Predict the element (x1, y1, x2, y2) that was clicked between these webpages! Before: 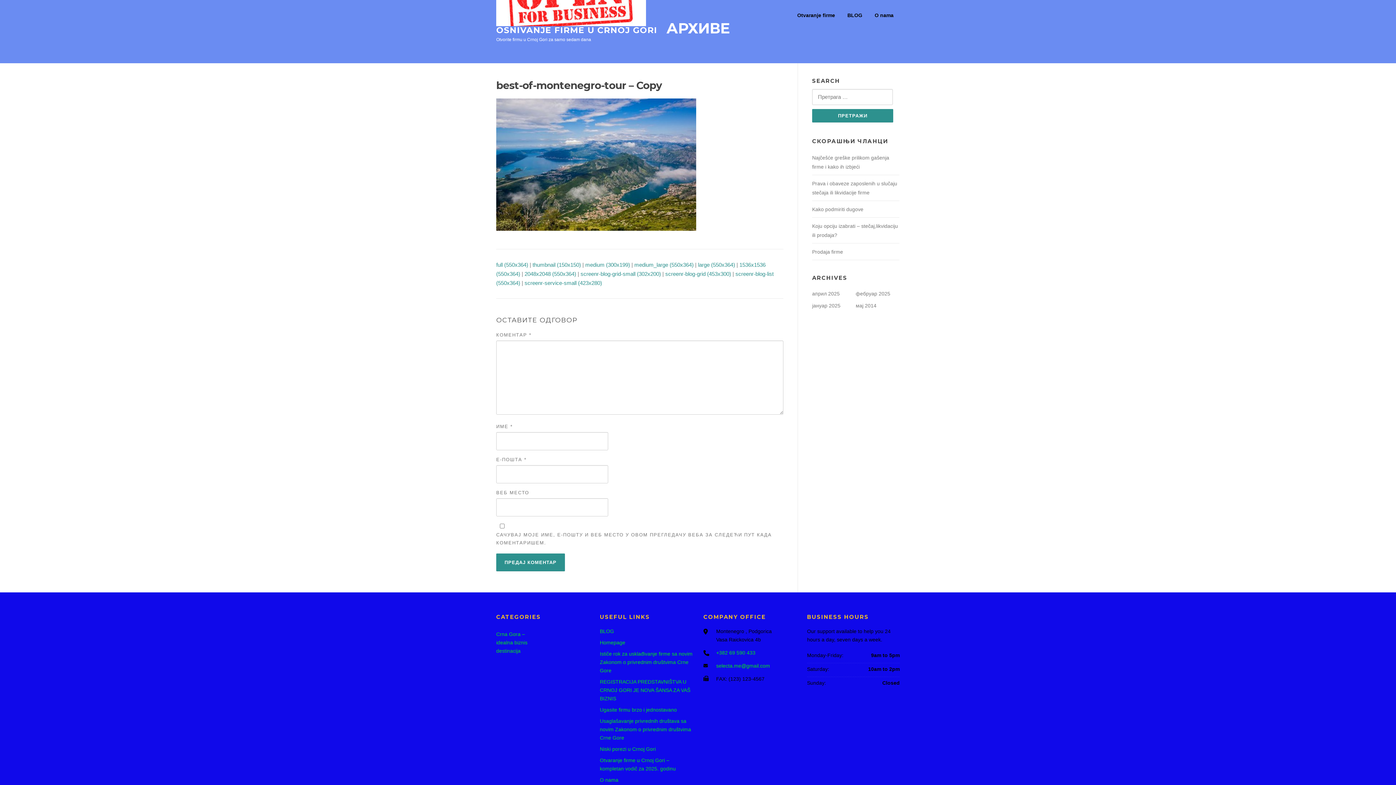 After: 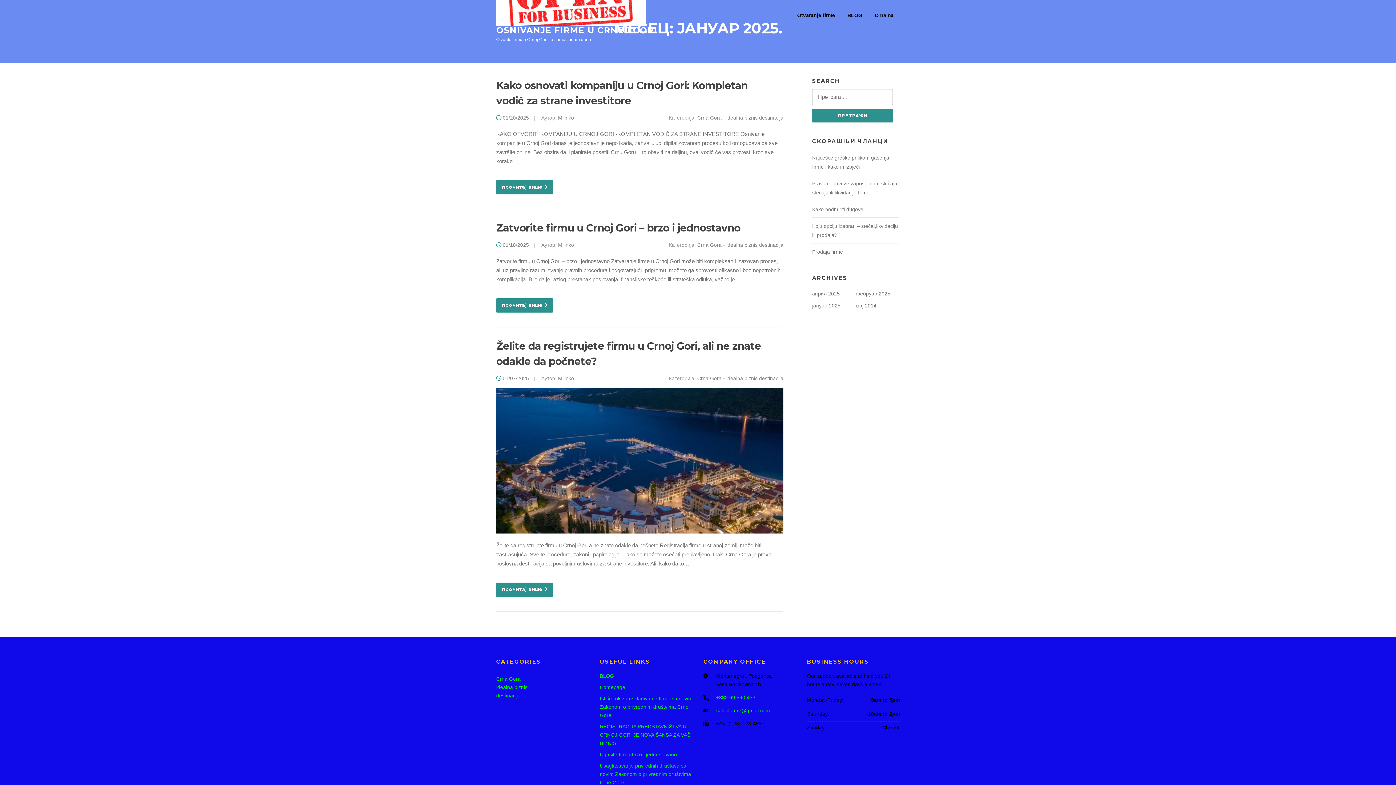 Action: bbox: (812, 302, 840, 308) label: јануар 2025